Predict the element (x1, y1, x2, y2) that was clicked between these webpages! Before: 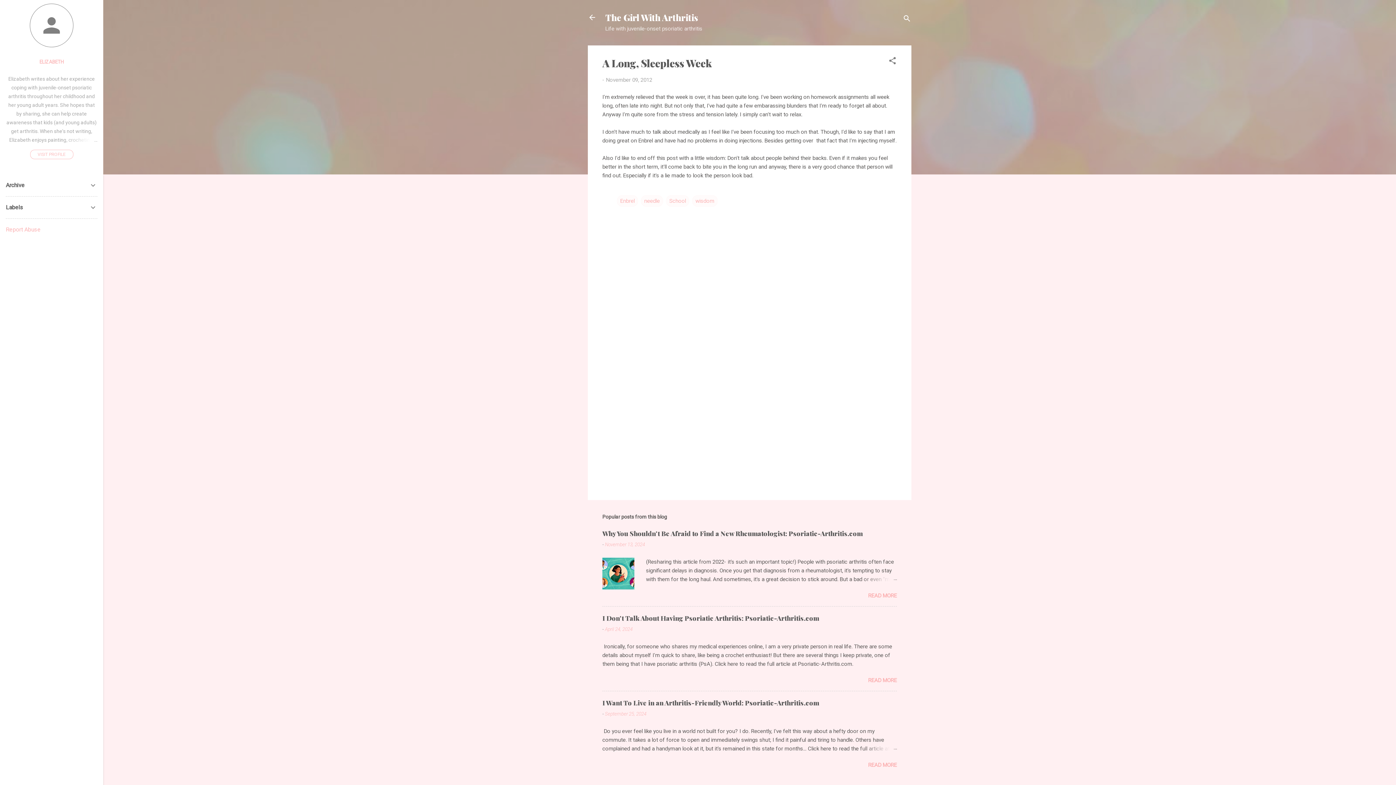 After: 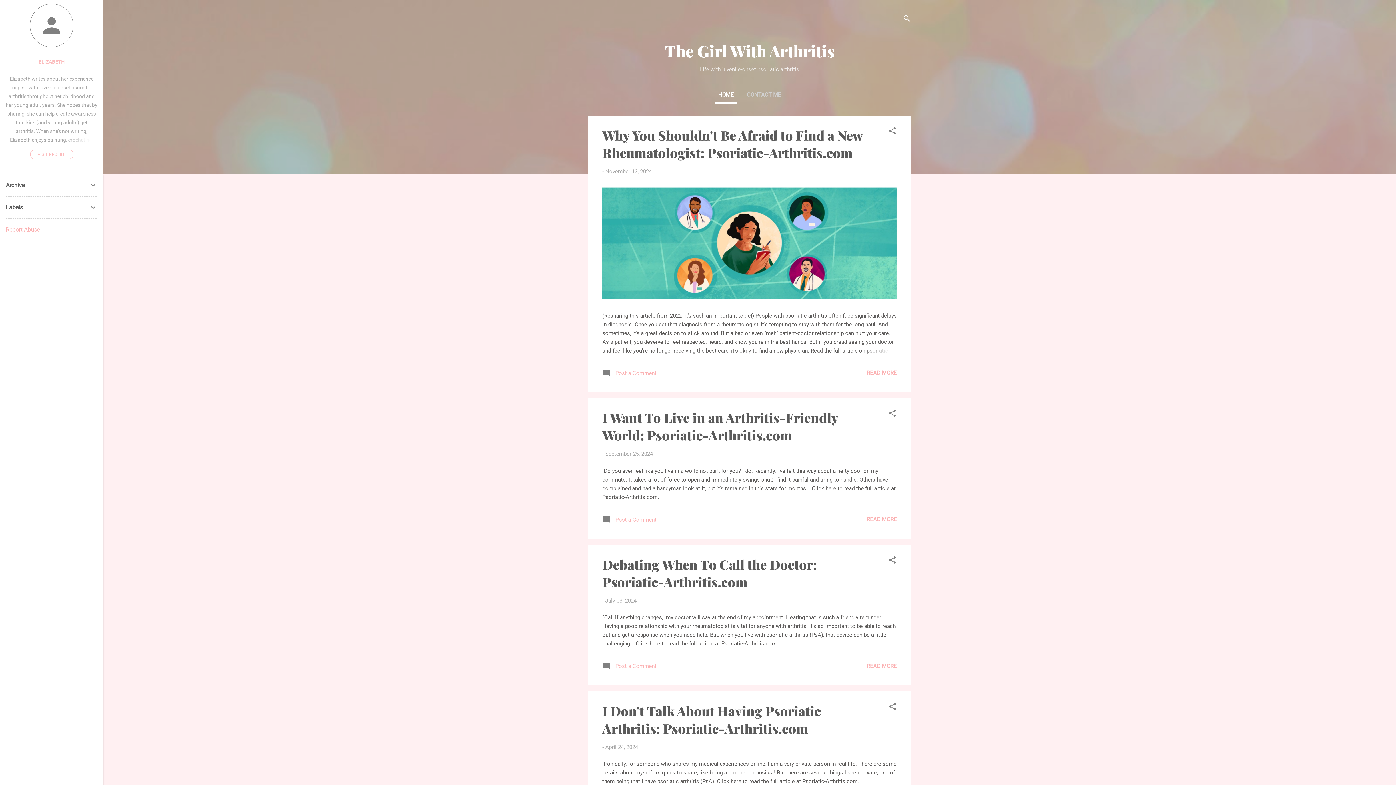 Action: bbox: (588, 13, 596, 23)